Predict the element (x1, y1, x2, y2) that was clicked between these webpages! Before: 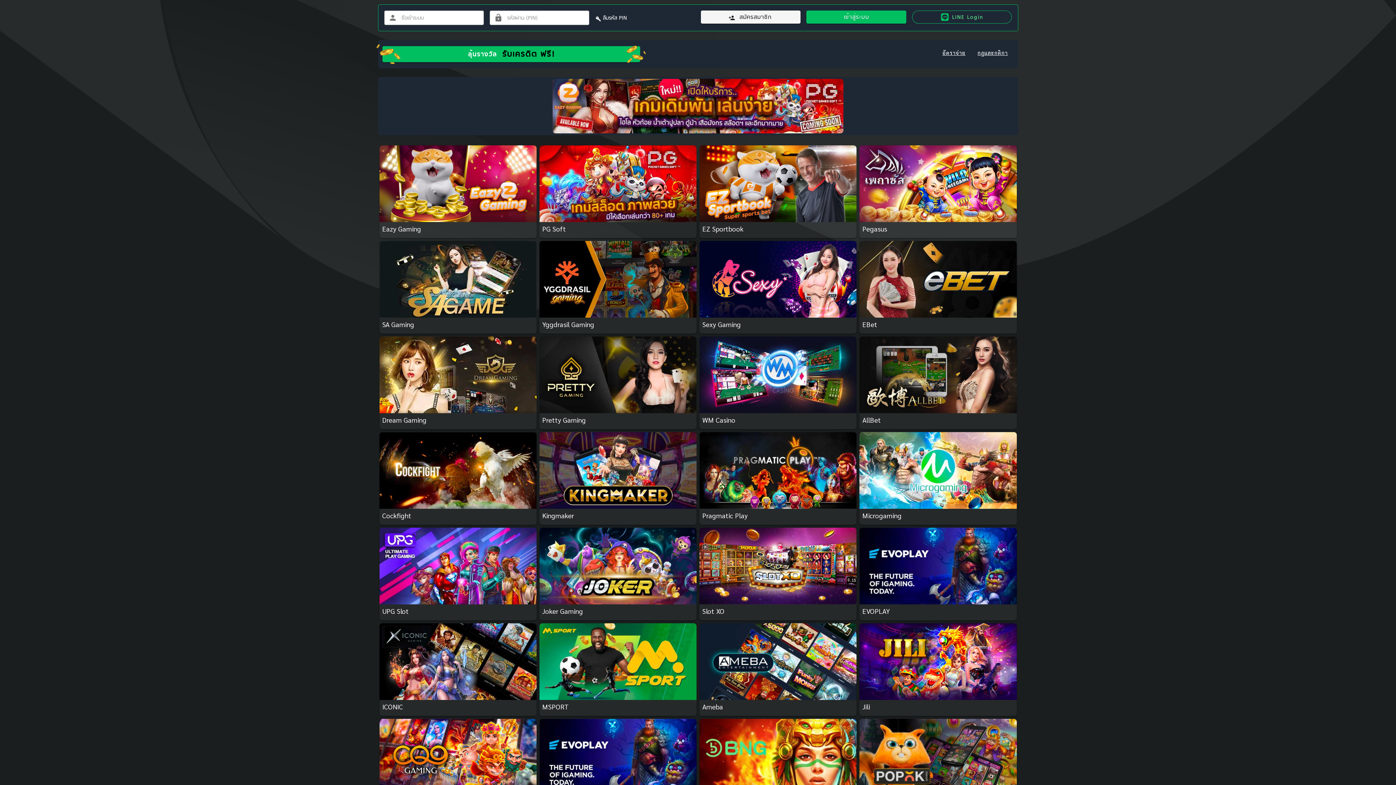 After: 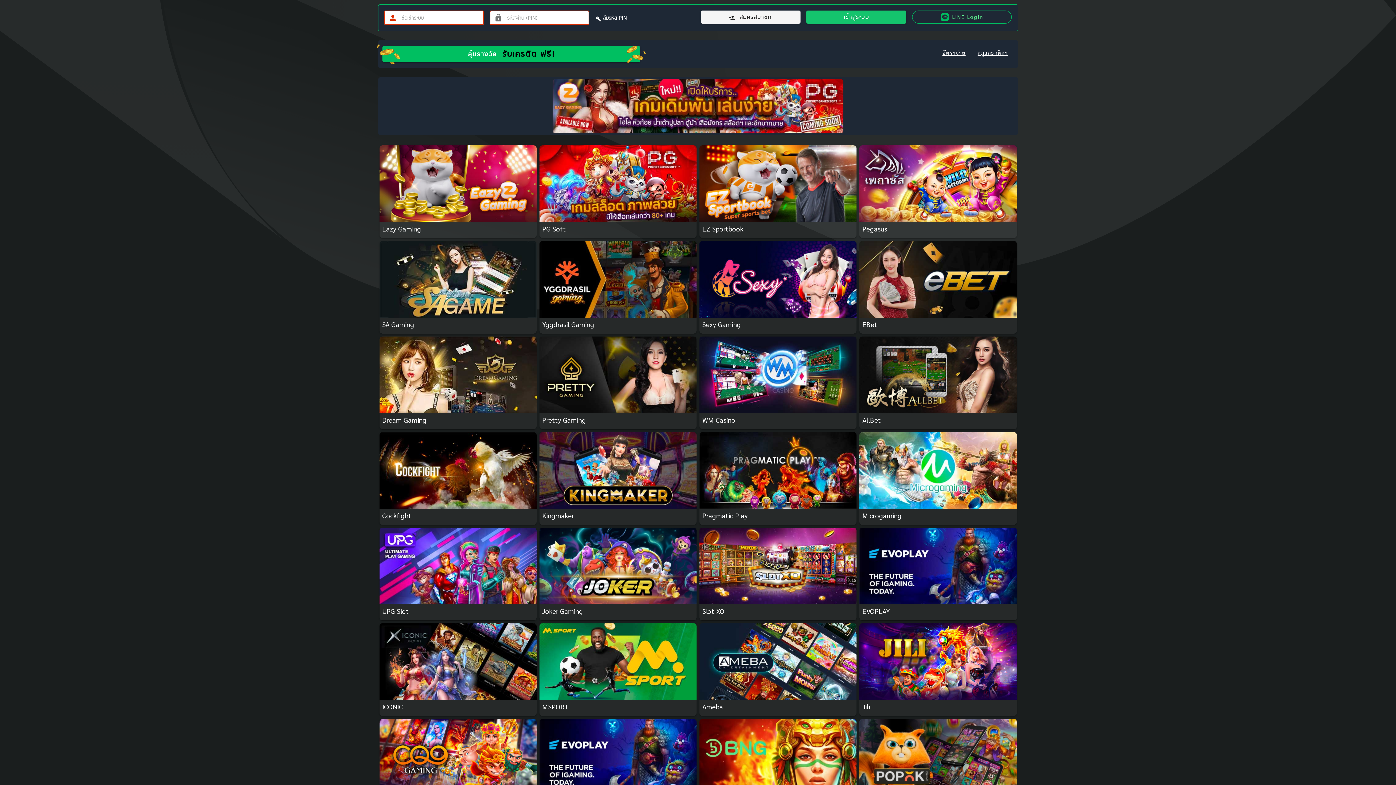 Action: label: เข้าสู่ระบบ bbox: (806, 10, 906, 23)